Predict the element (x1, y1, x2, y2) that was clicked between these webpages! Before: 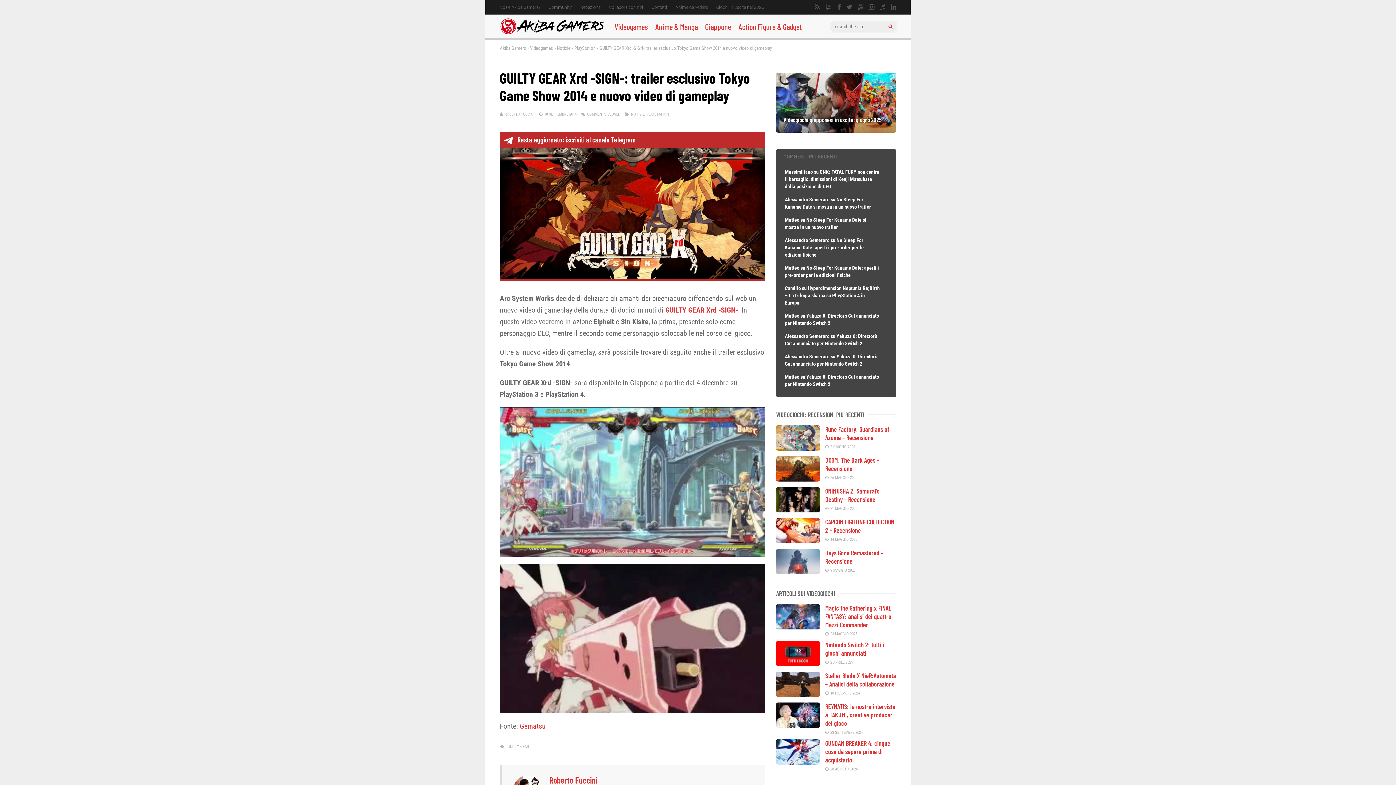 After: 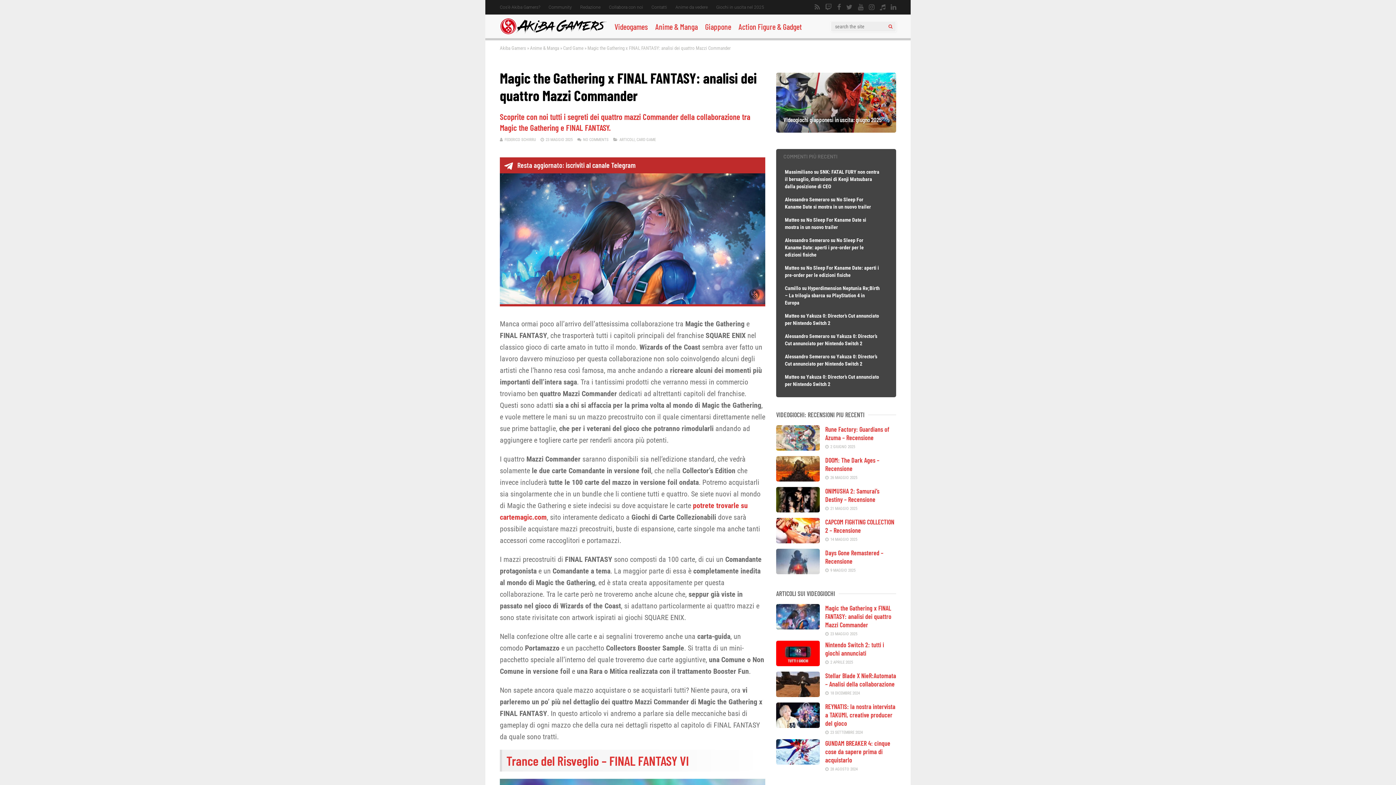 Action: bbox: (825, 604, 891, 629) label: Magic the Gathering x FINAL FANTASY: analisi dei quattro Mazzi Commander